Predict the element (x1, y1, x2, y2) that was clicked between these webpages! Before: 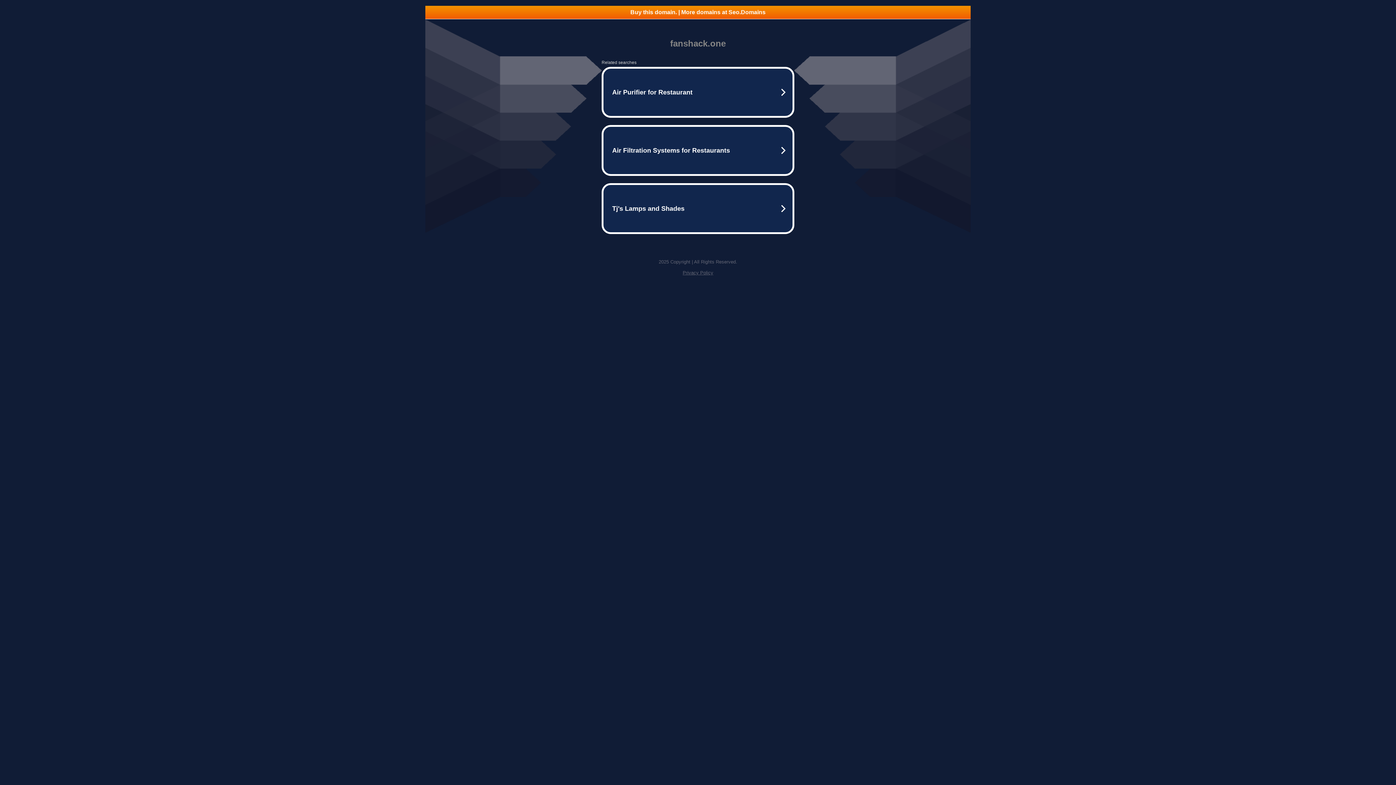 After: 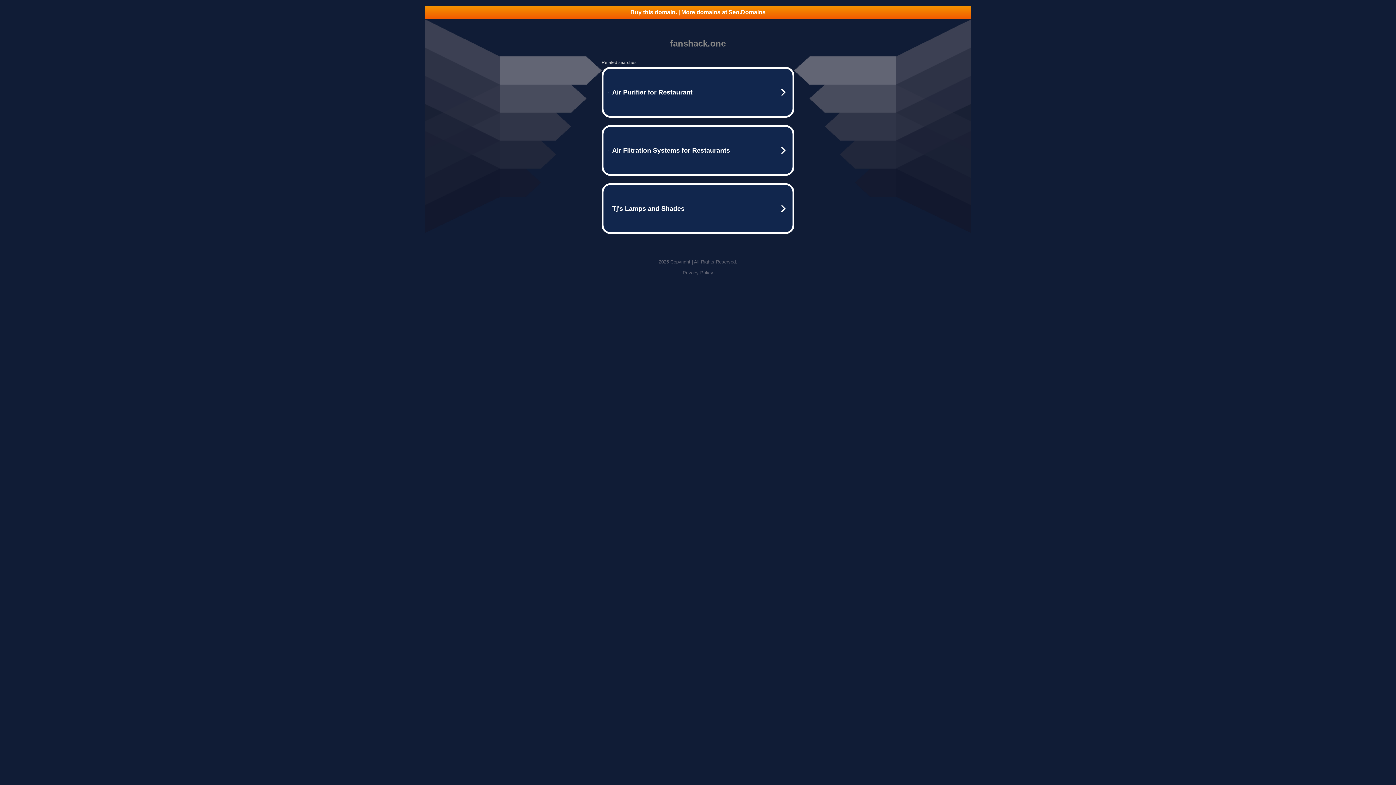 Action: bbox: (425, 5, 970, 18) label: Buy this domain. | More domains at Seo.Domains